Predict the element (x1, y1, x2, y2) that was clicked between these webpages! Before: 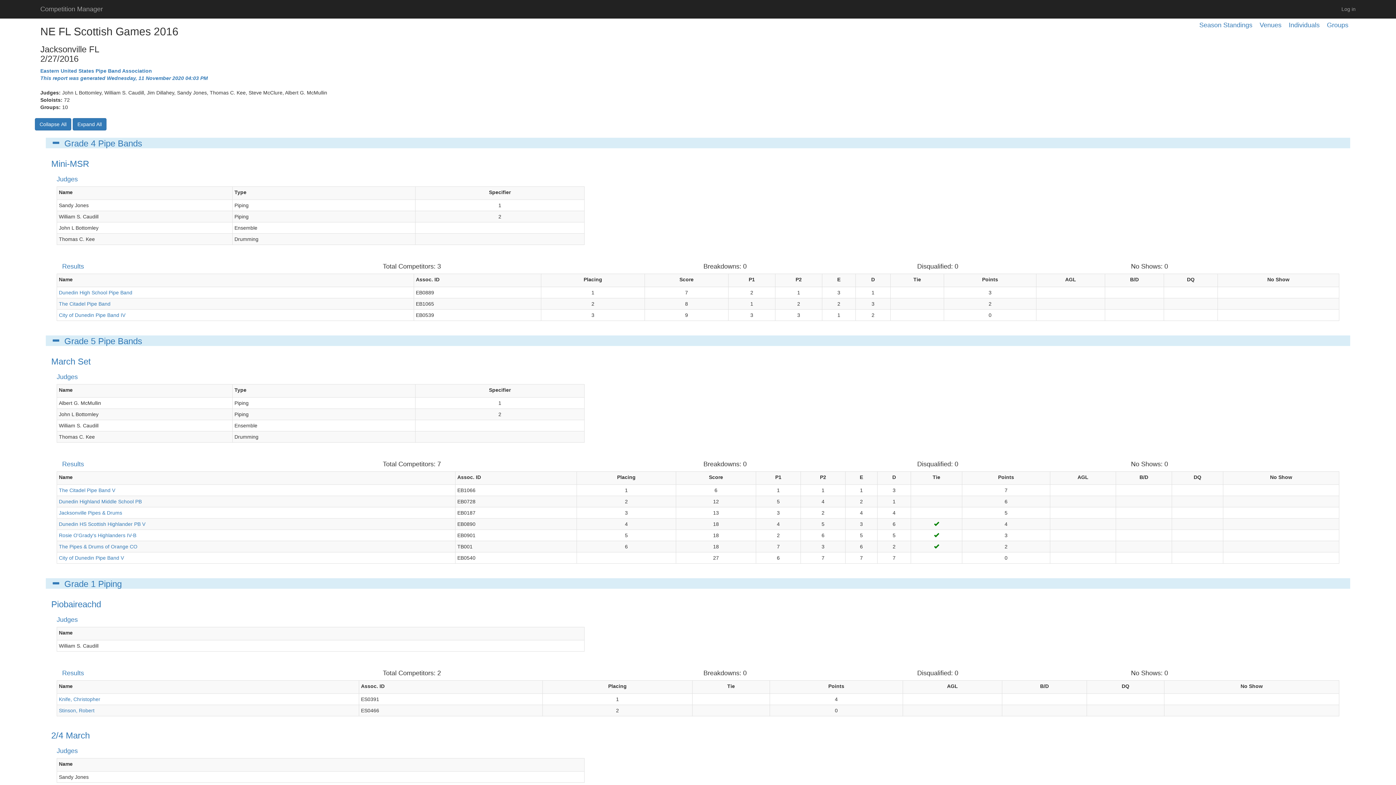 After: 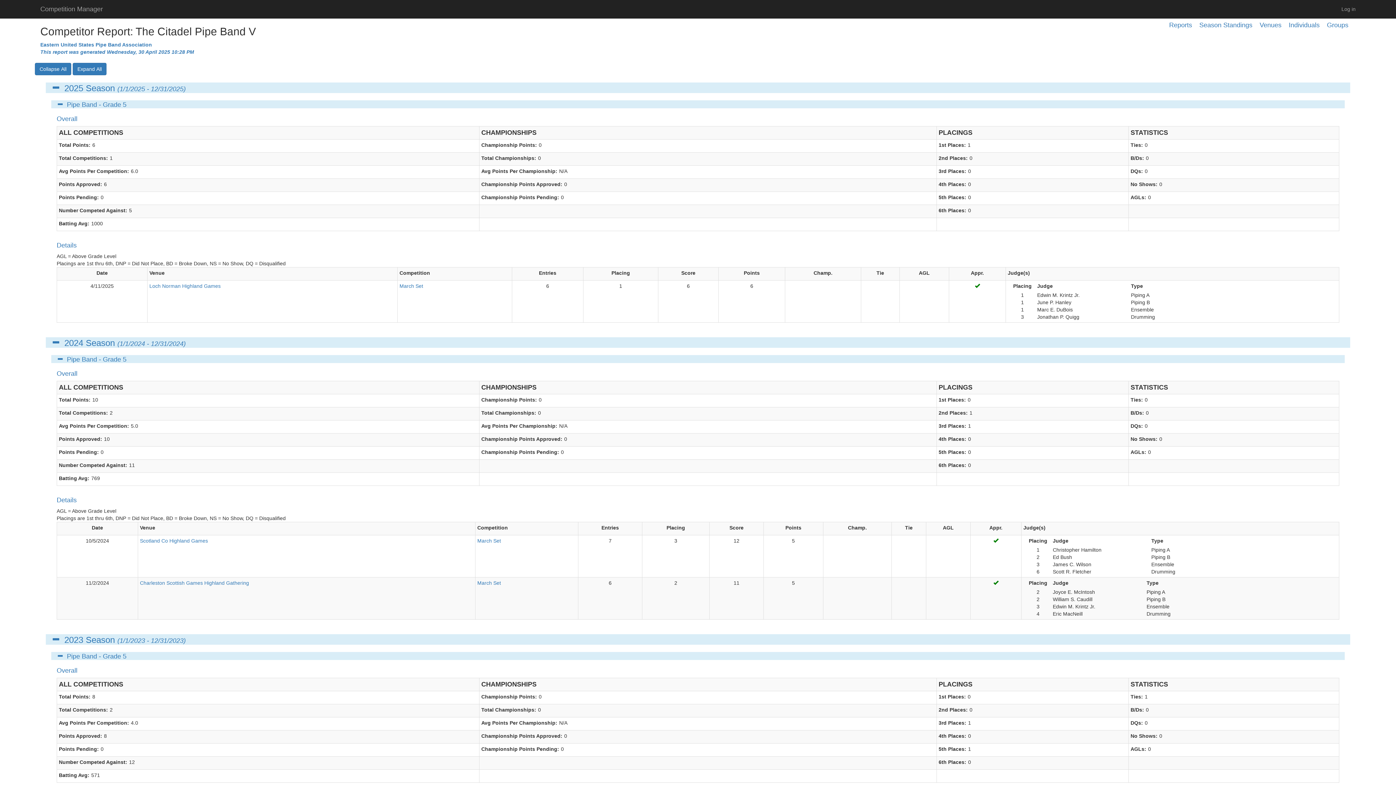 Action: bbox: (58, 487, 115, 493) label: The Citadel Pipe Band V